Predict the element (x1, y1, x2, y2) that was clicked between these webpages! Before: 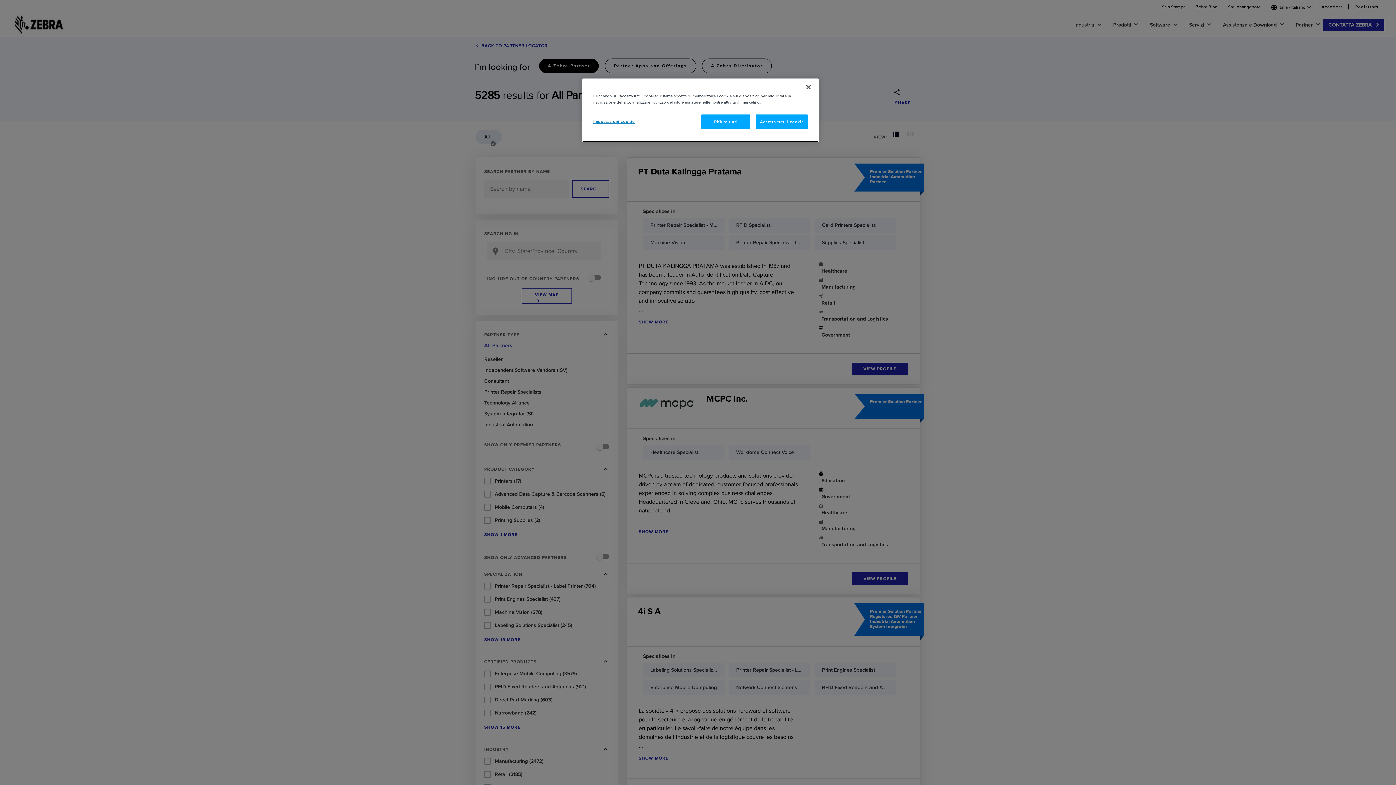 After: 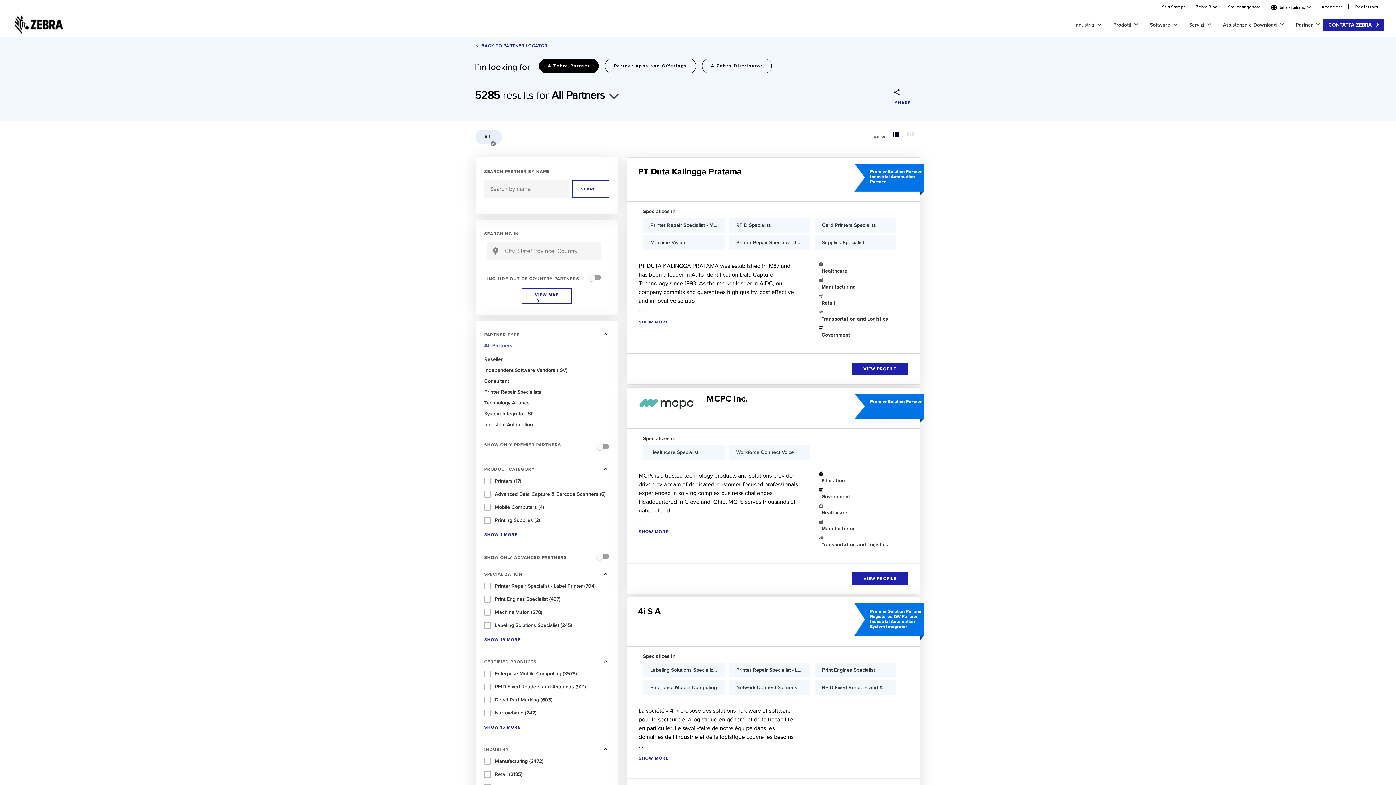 Action: bbox: (756, 114, 808, 129) label: Accetta tutti i cookie